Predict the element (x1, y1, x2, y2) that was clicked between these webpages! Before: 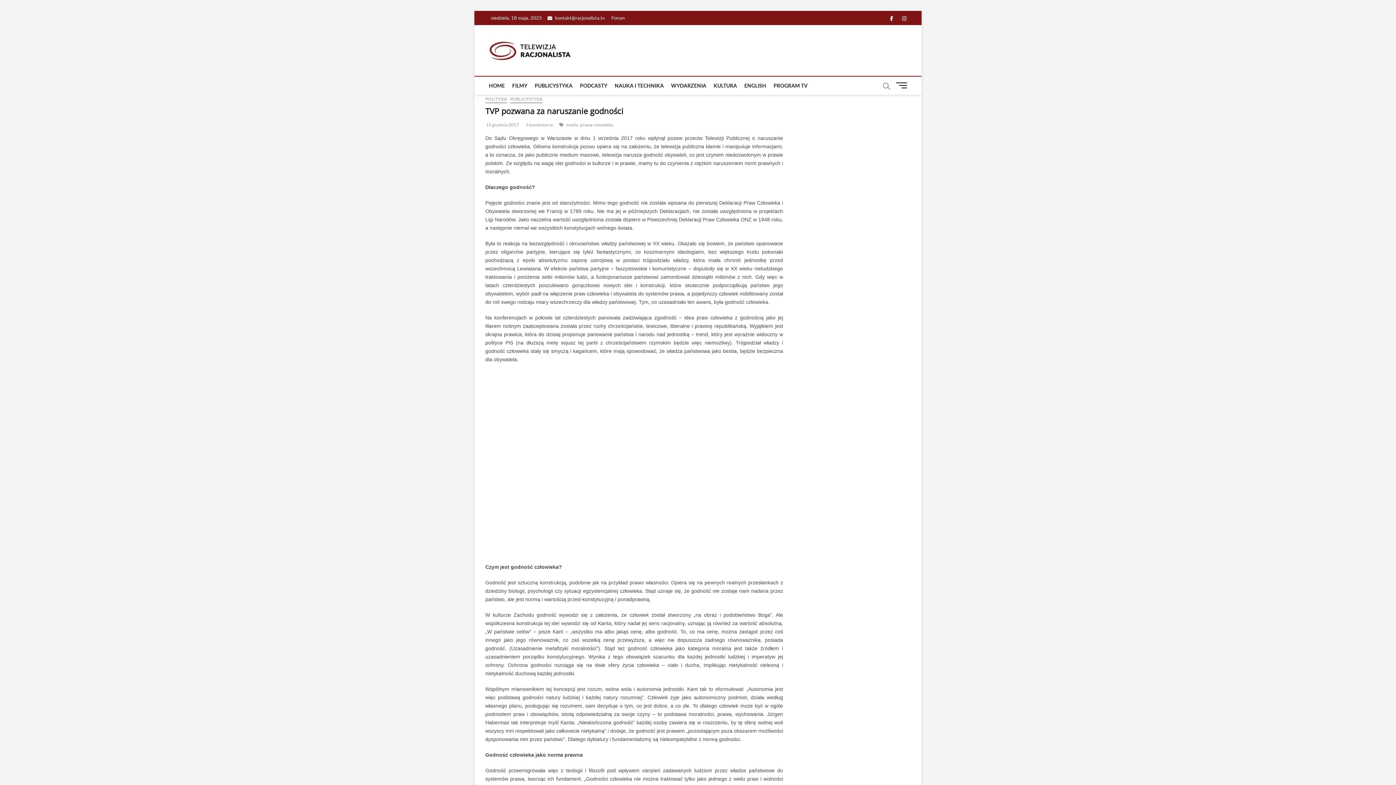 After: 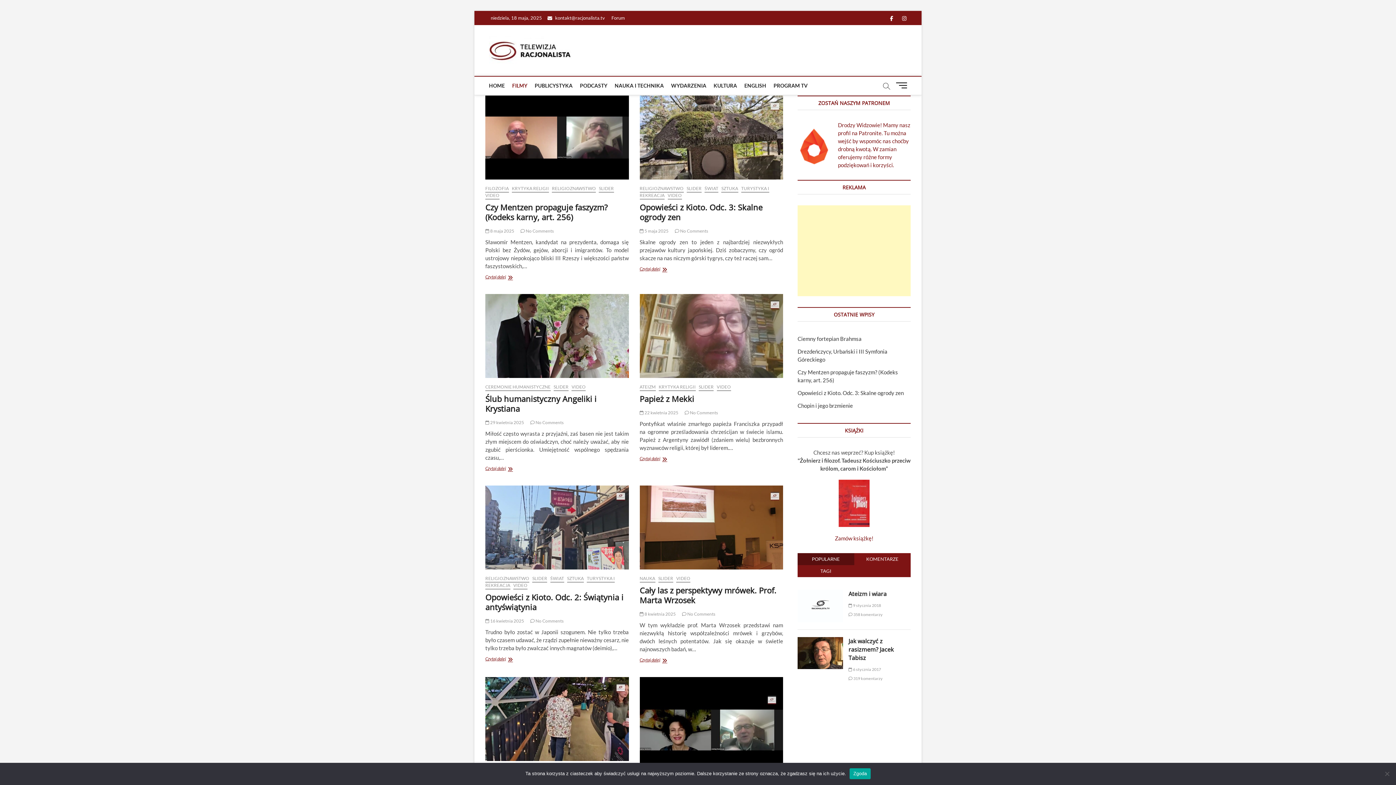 Action: bbox: (508, 76, 531, 94) label: FILMY